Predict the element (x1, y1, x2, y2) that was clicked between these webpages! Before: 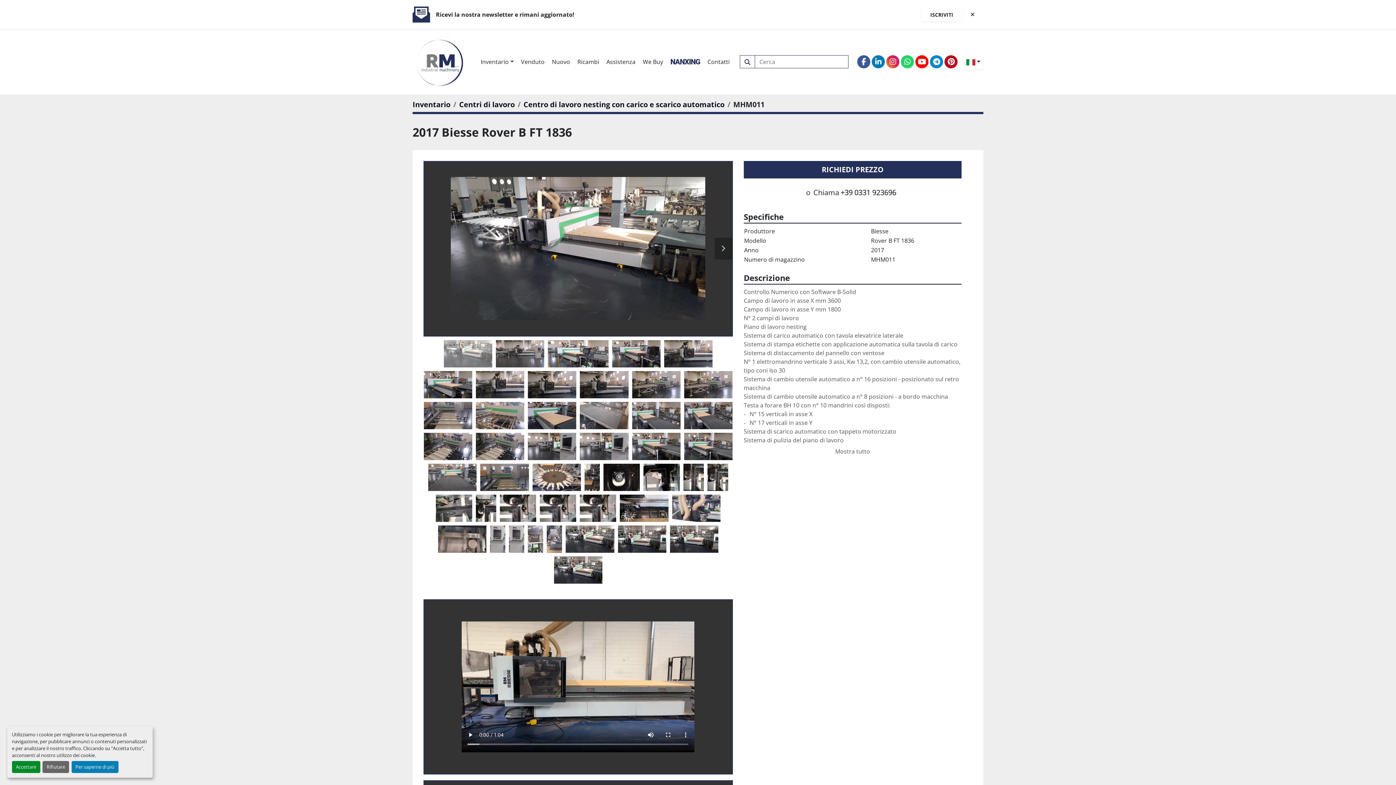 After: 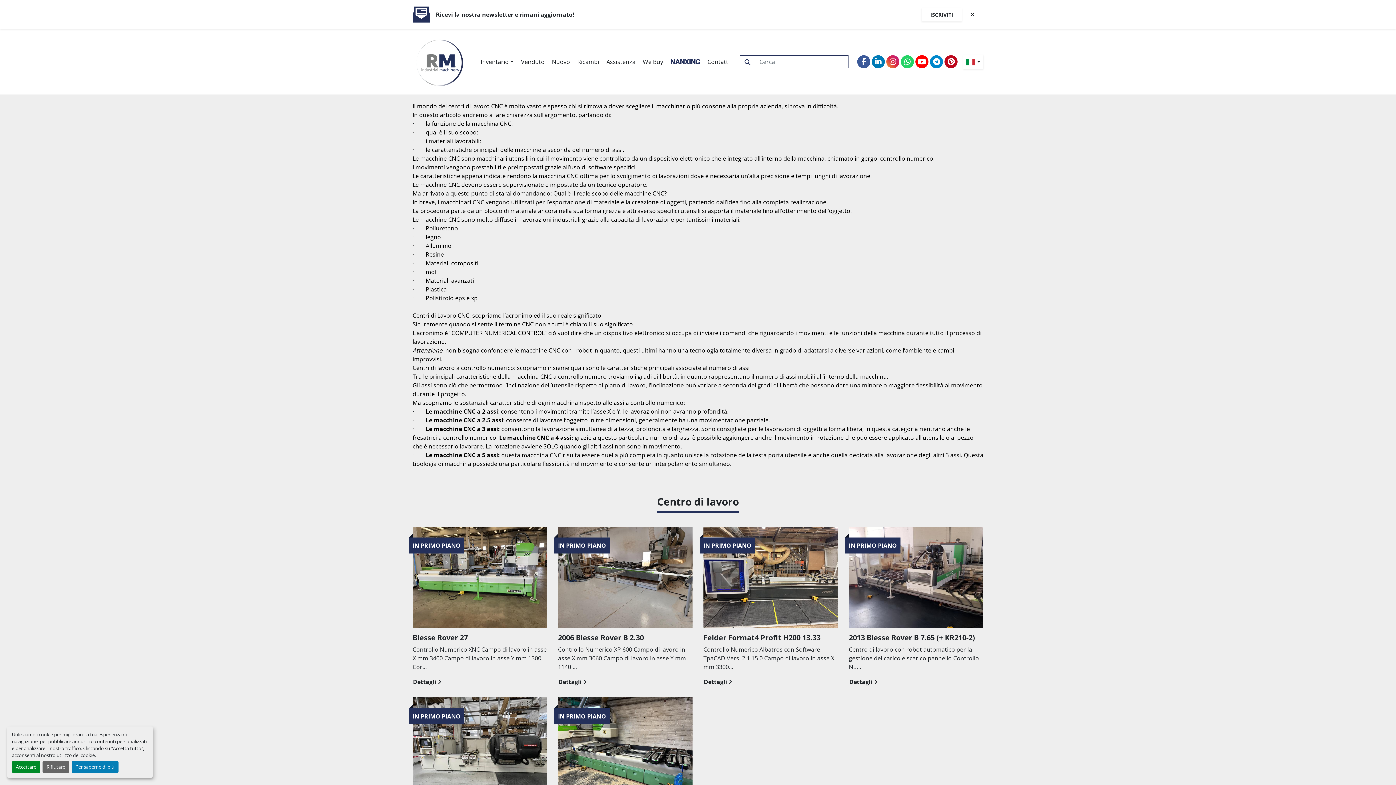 Action: label: Centri di lavoro bbox: (459, 99, 514, 109)